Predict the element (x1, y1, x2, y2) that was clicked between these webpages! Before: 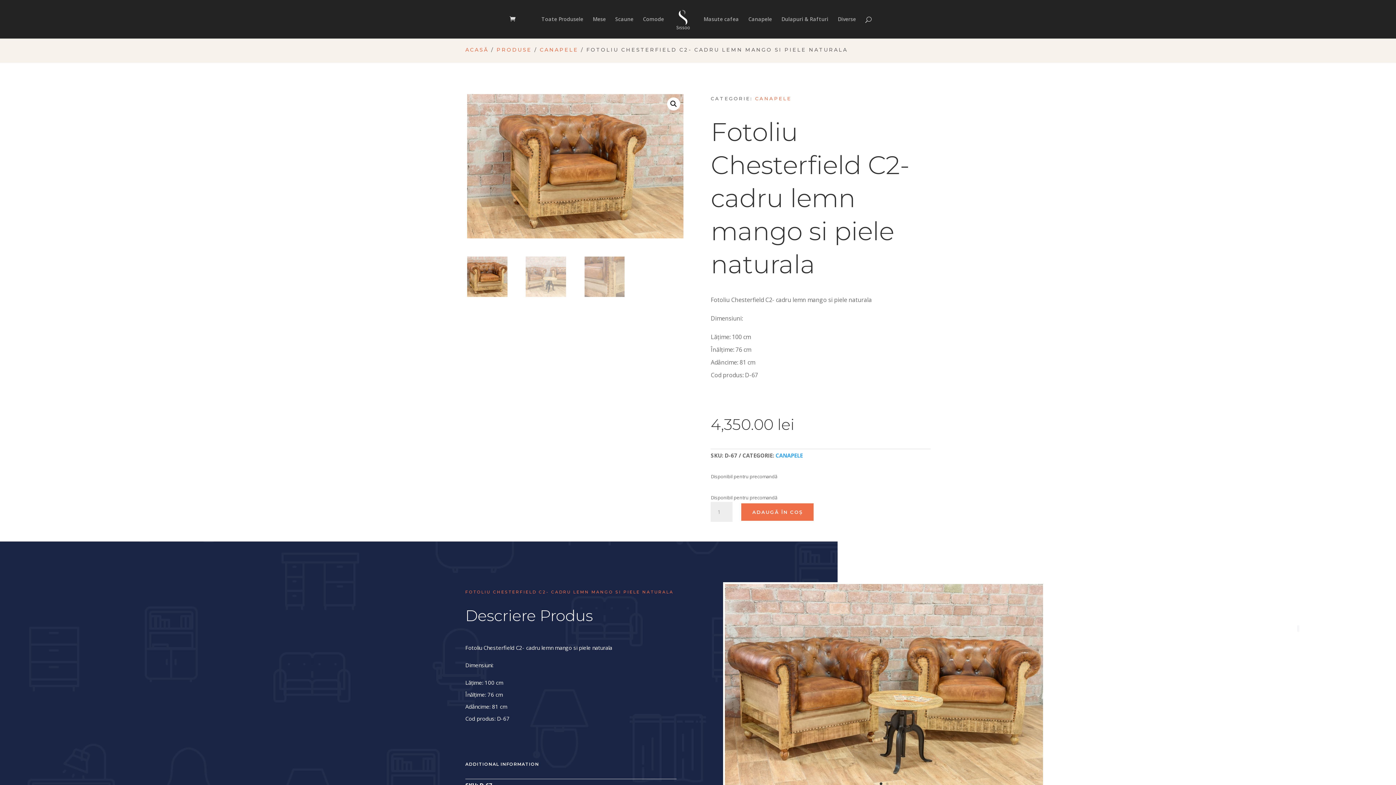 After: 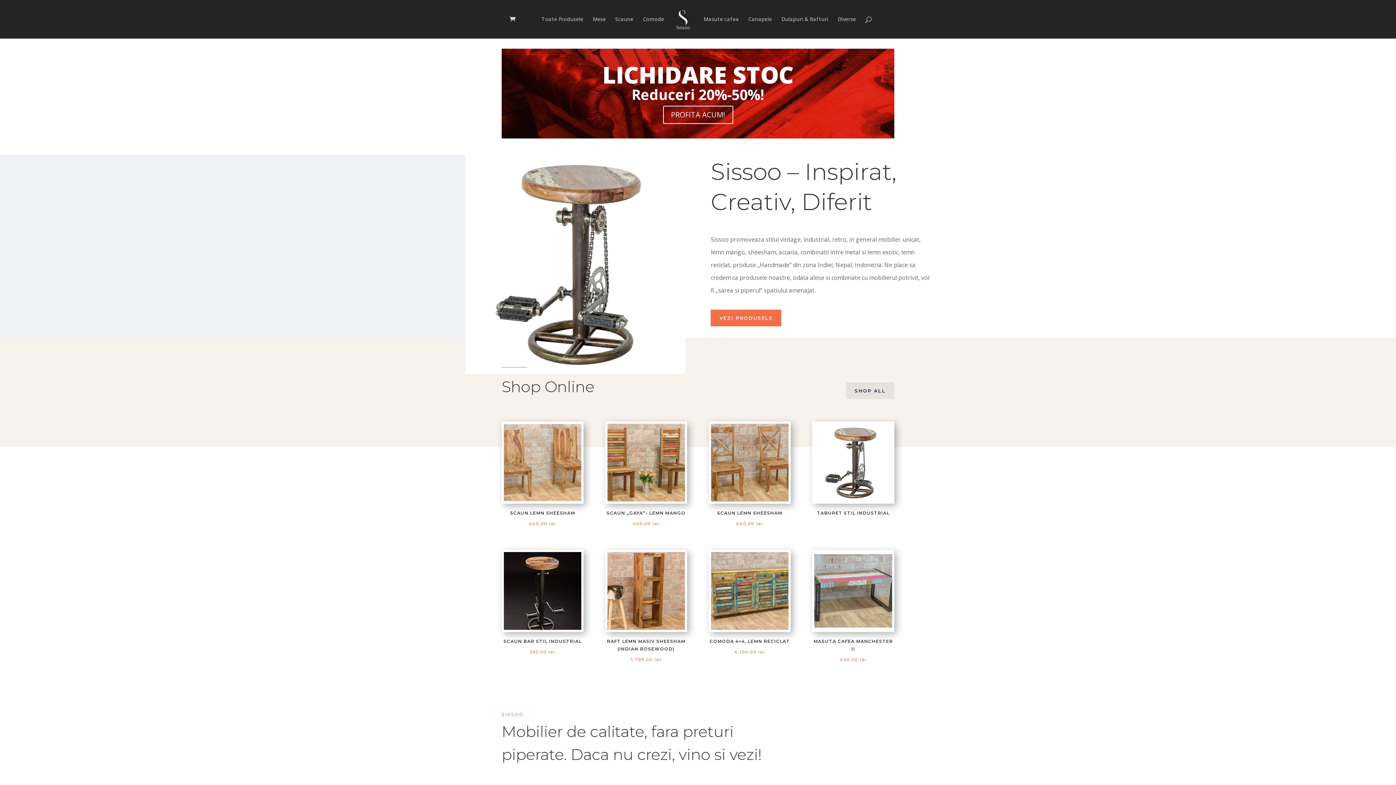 Action: bbox: (672, 9, 694, 33)